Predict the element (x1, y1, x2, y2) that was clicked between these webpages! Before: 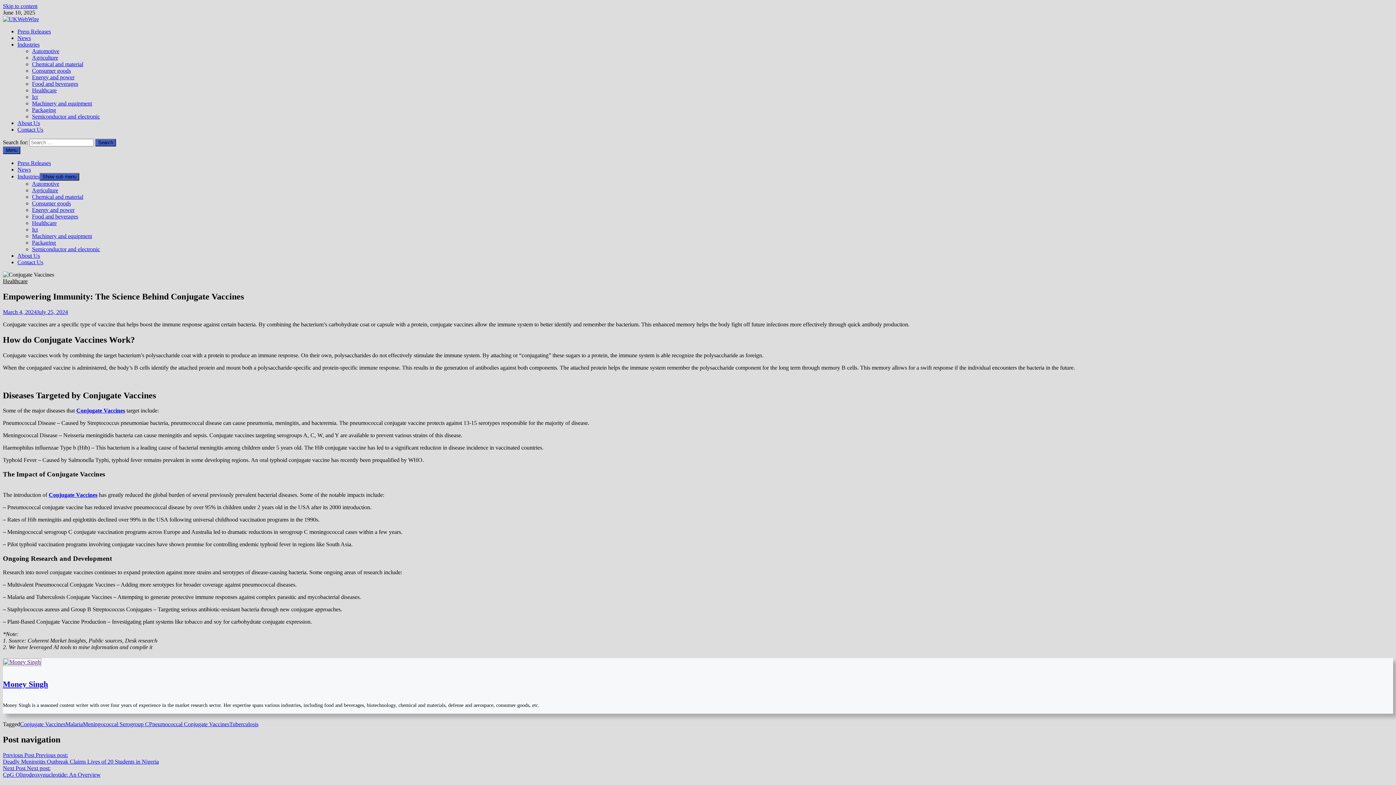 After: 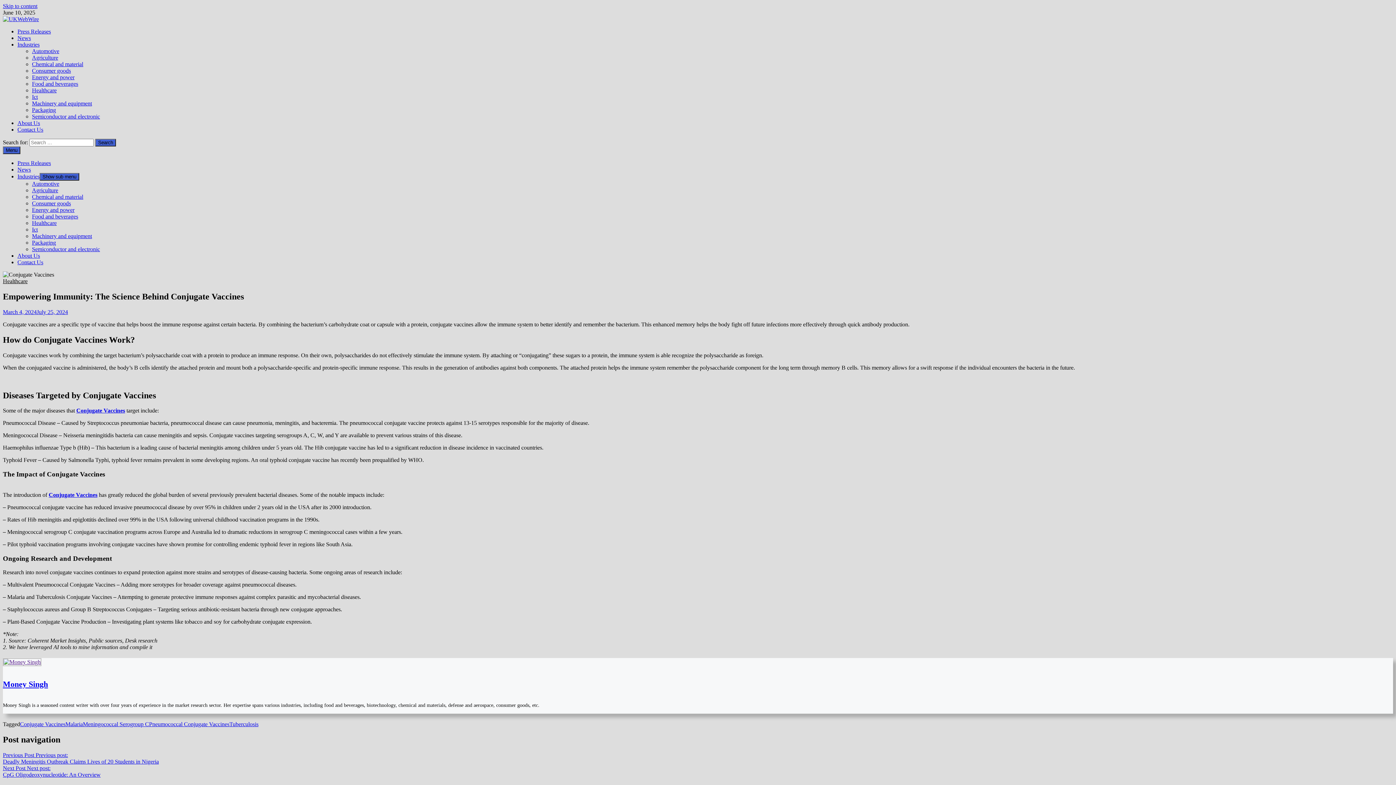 Action: bbox: (2, 309, 68, 315) label: March 4, 2024July 25, 2024